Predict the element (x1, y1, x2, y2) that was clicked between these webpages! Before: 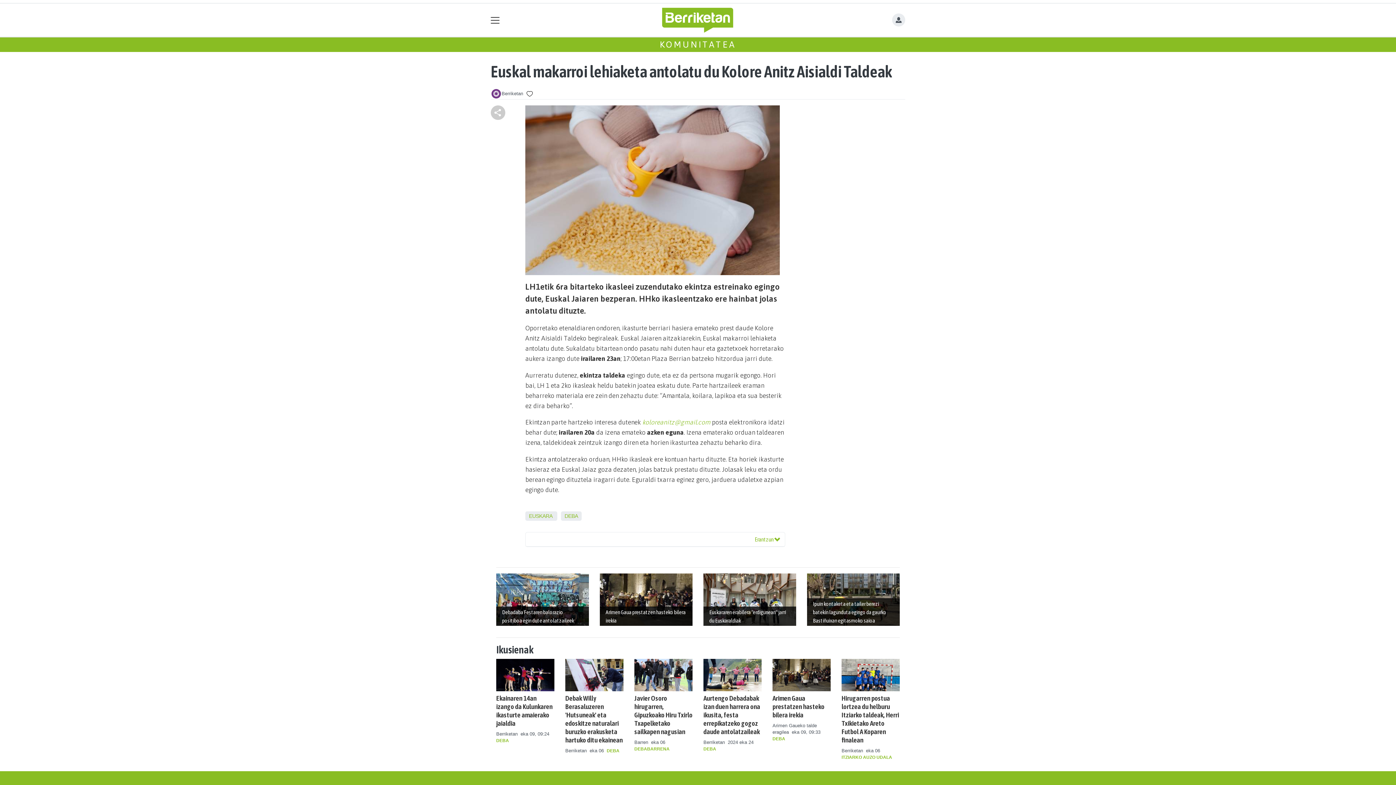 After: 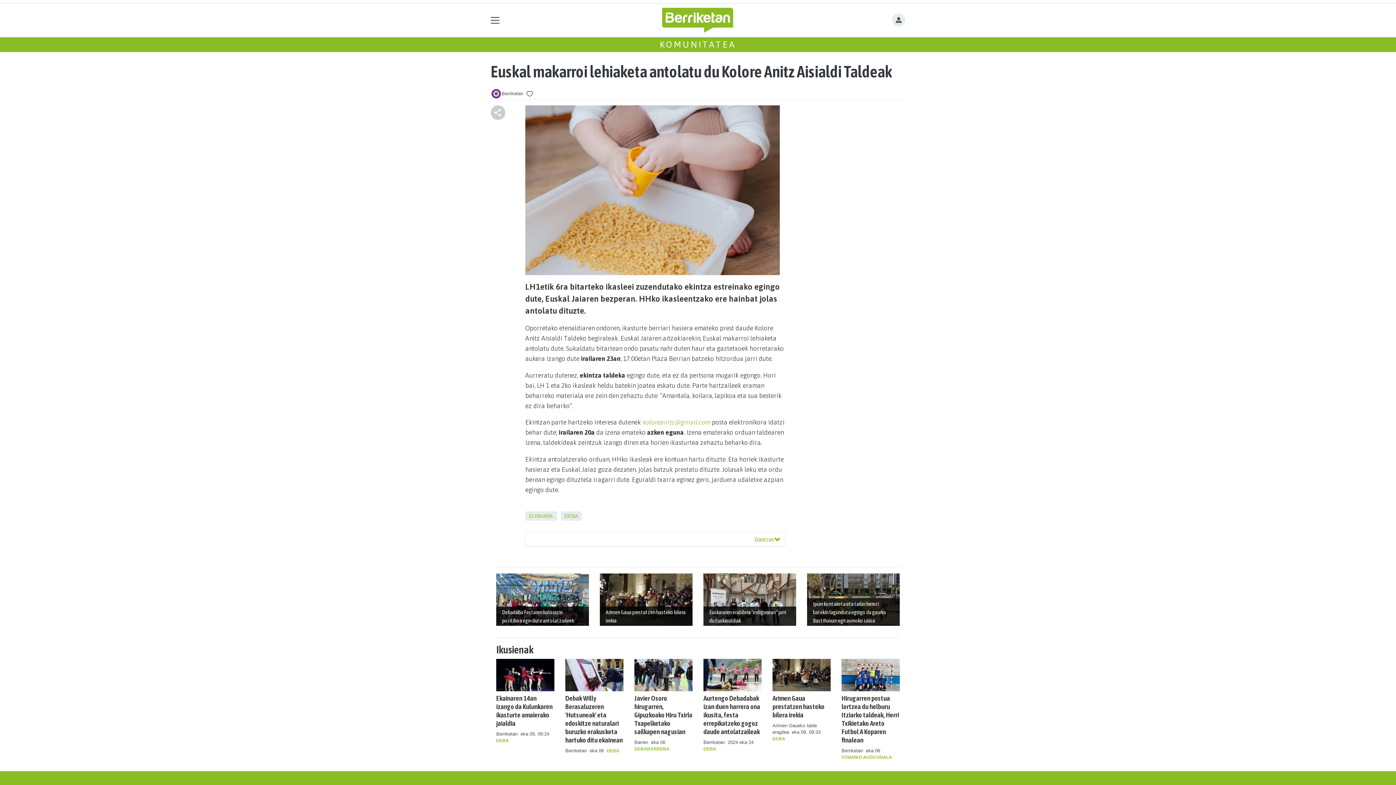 Action: bbox: (490, 114, 505, 120)